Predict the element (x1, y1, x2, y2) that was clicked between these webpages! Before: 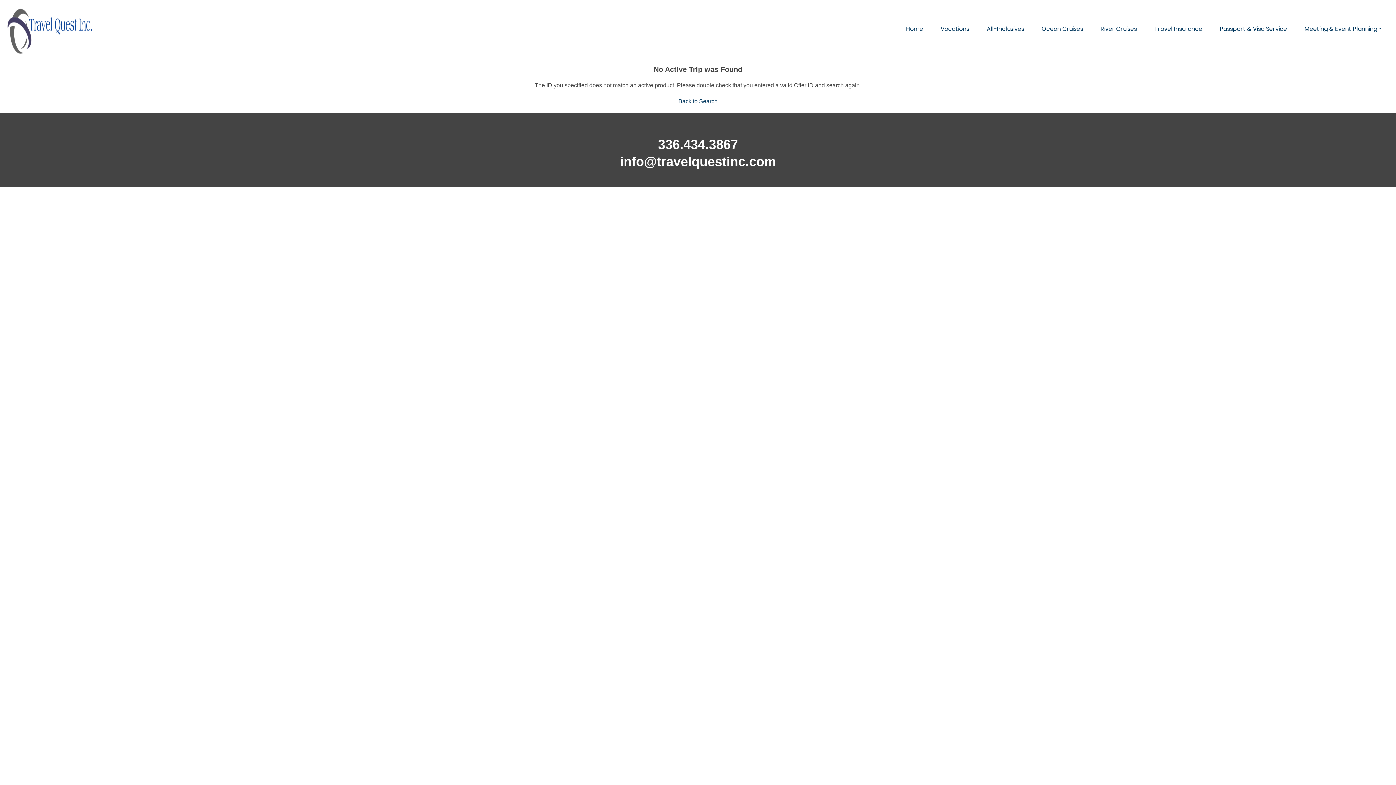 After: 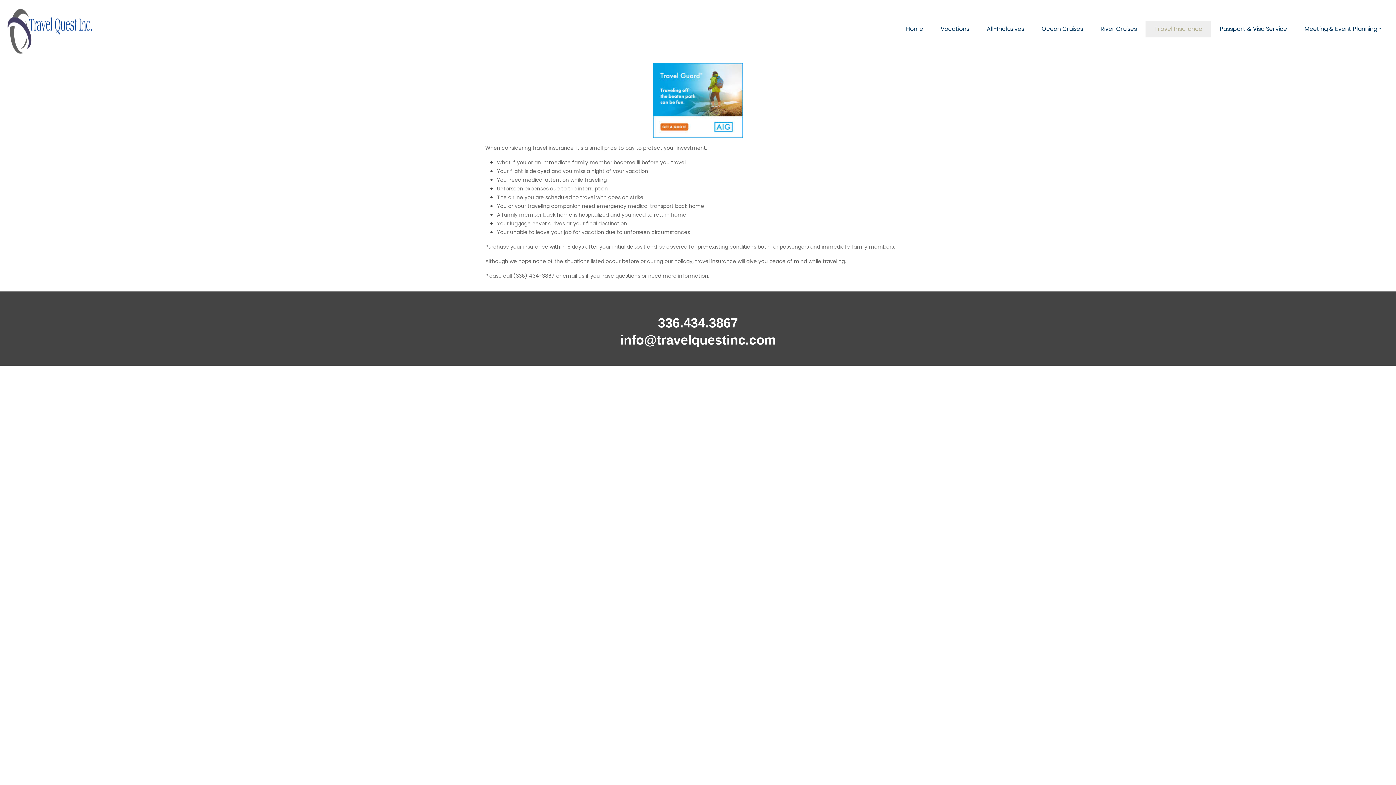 Action: bbox: (1145, 20, 1211, 37) label: Travel Insurance